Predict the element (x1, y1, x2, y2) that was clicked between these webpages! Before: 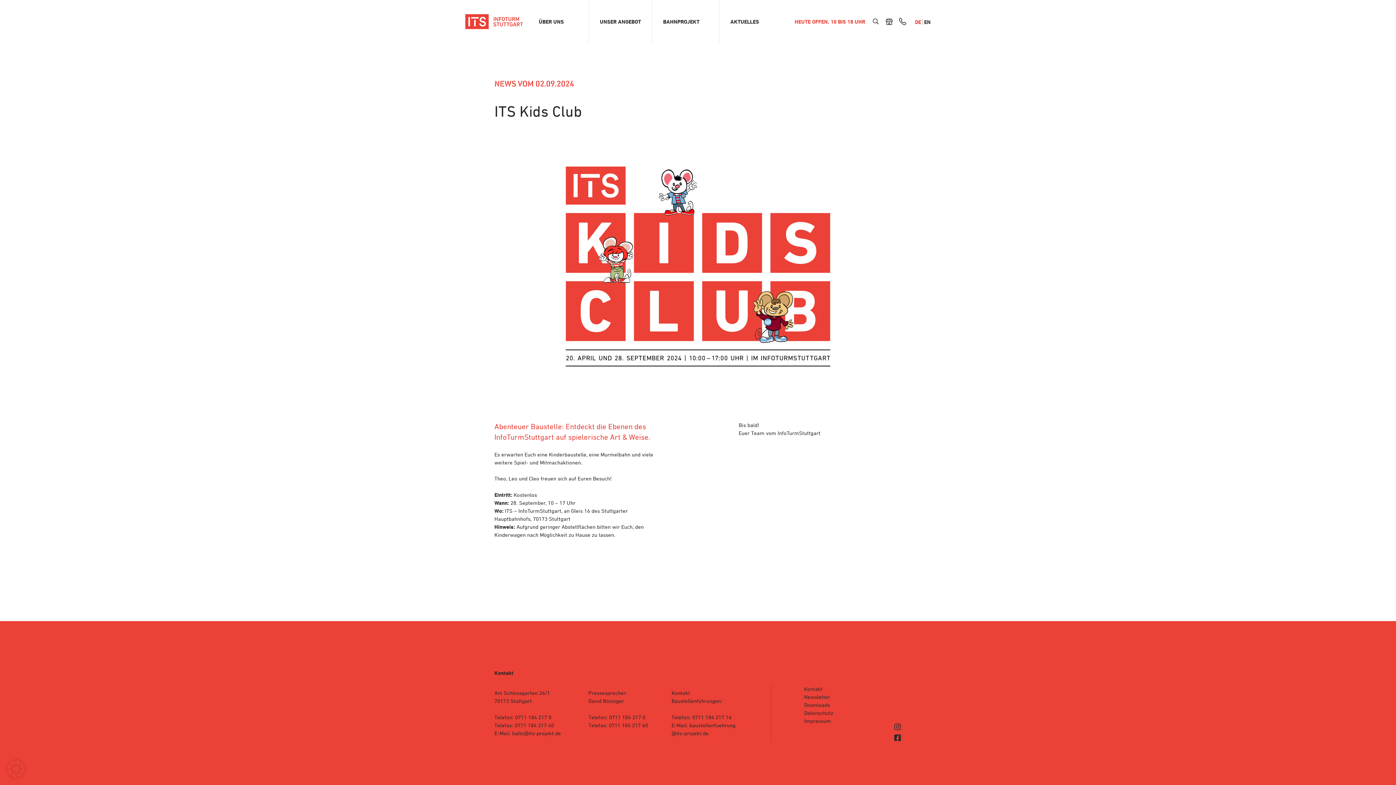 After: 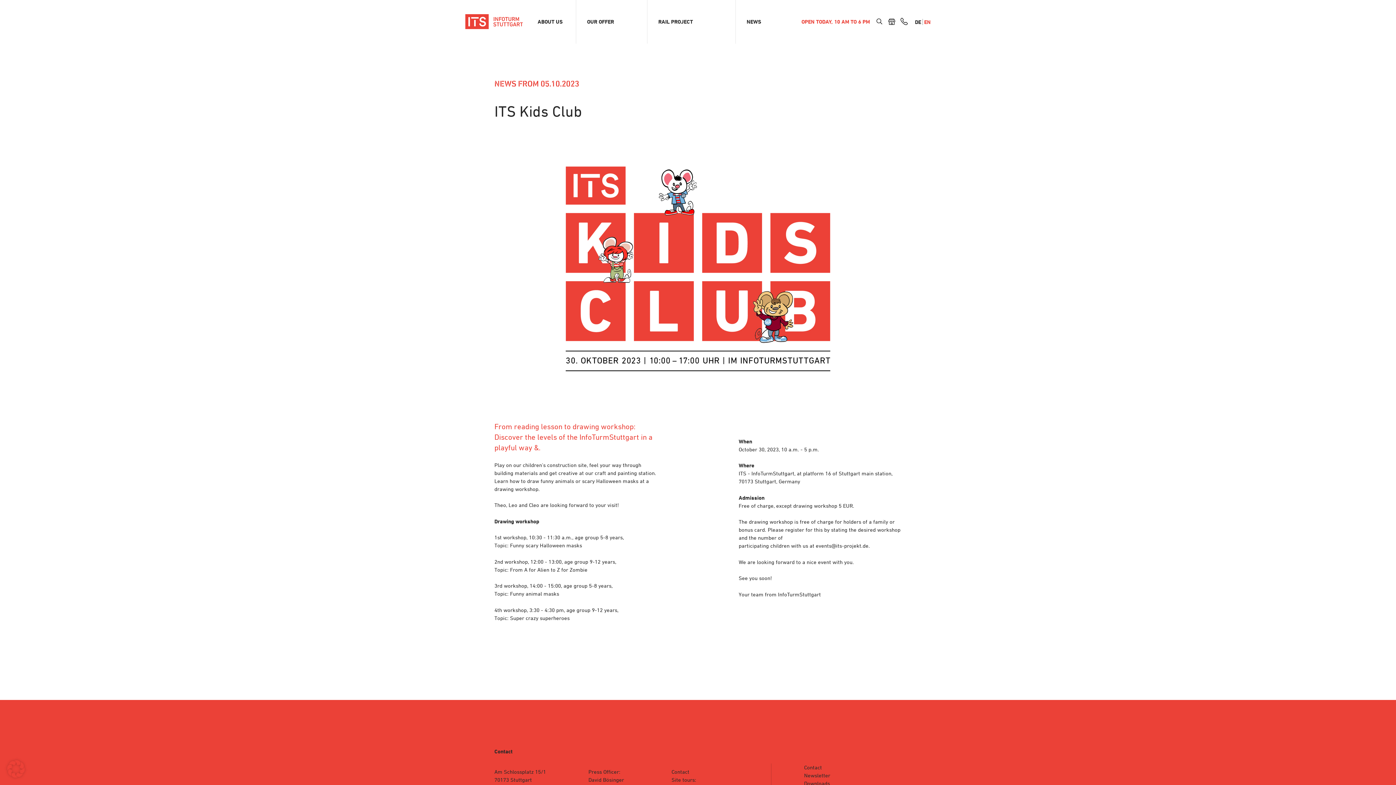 Action: bbox: (924, 17, 930, 27) label: EN